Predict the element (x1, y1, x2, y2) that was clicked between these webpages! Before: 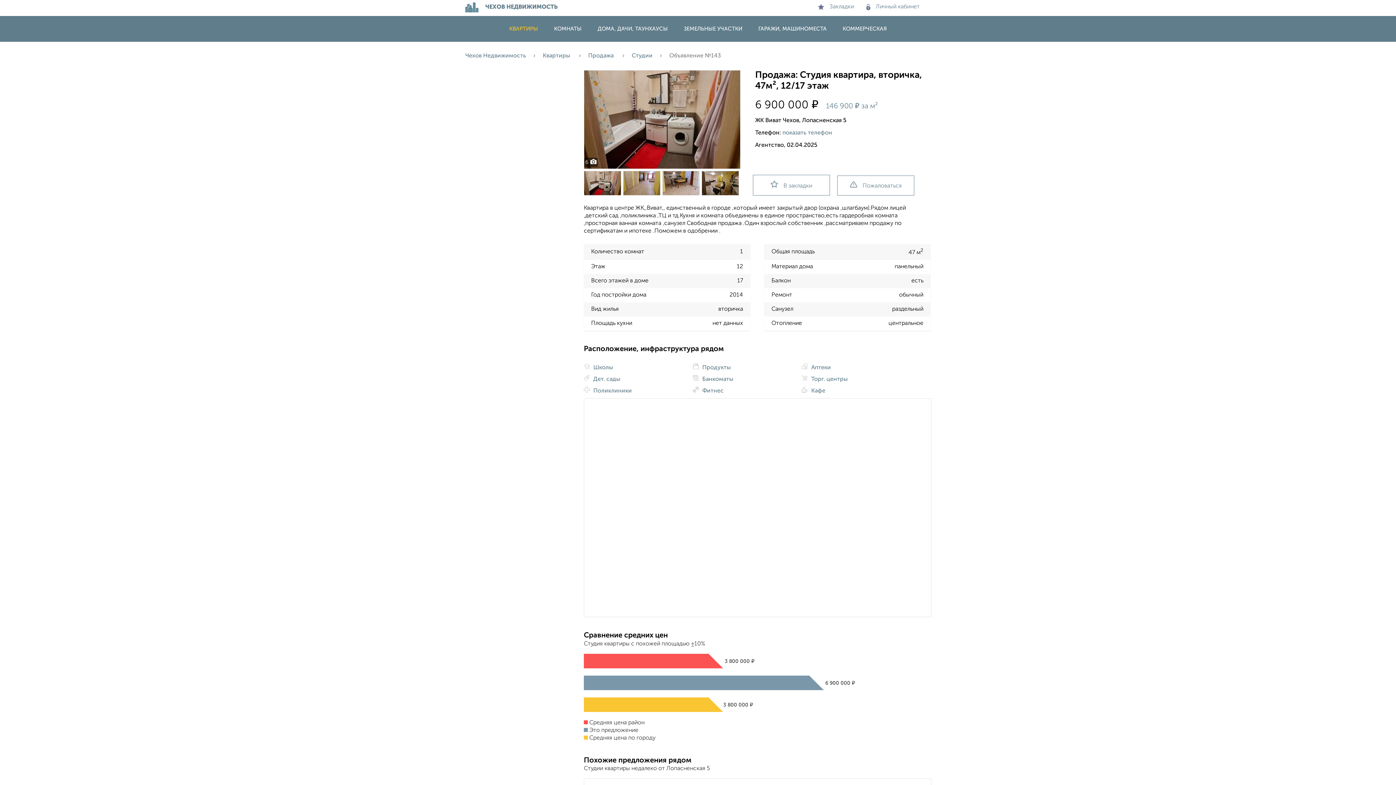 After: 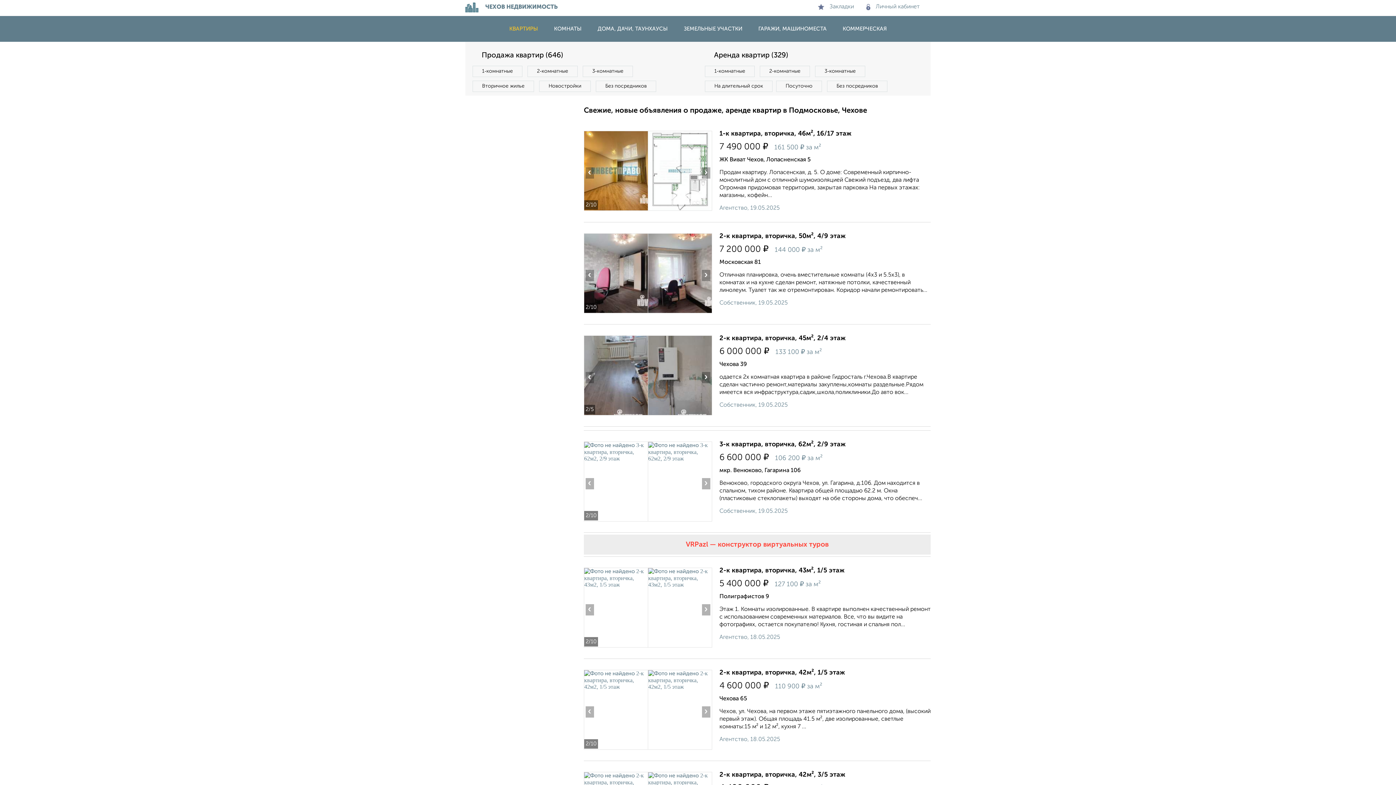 Action: bbox: (542, 53, 588, 58) label: Квартиры 